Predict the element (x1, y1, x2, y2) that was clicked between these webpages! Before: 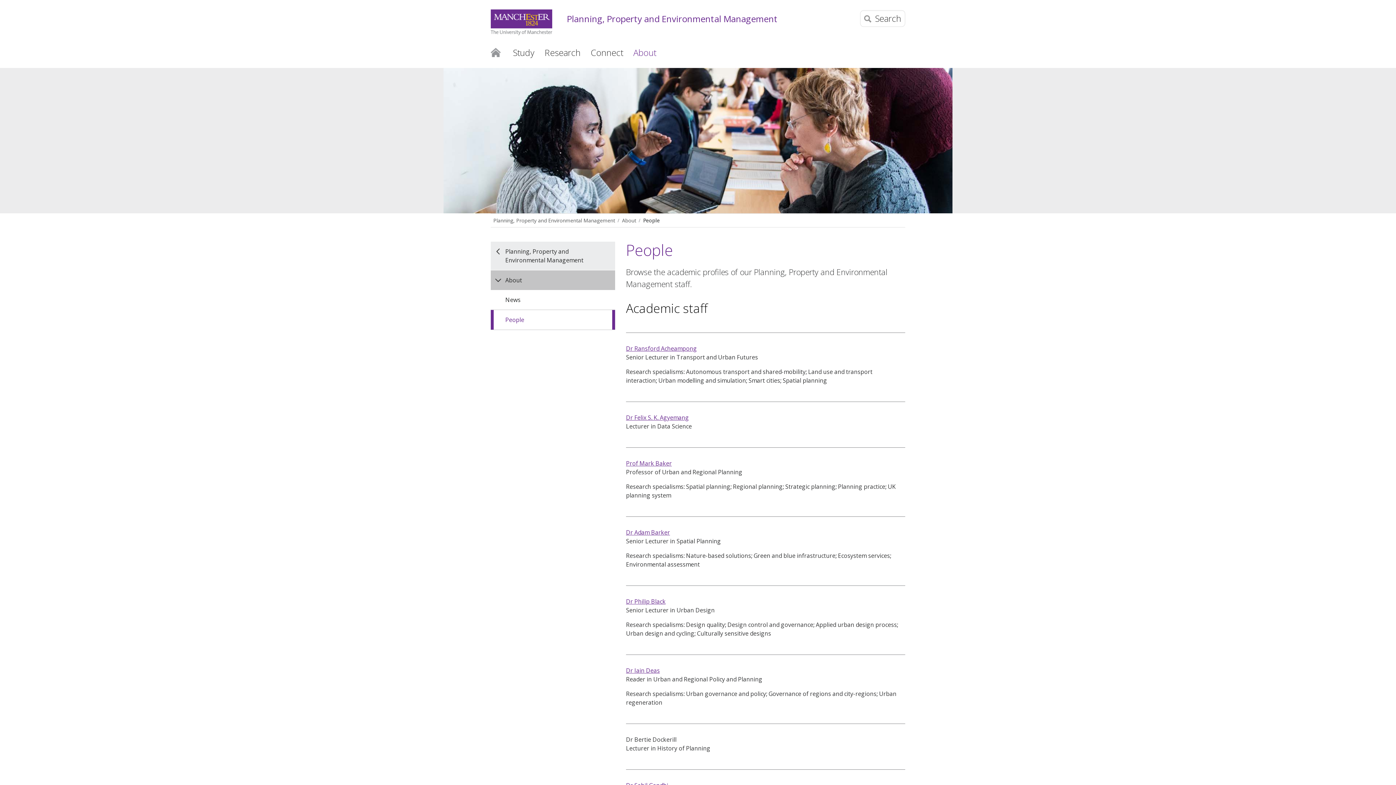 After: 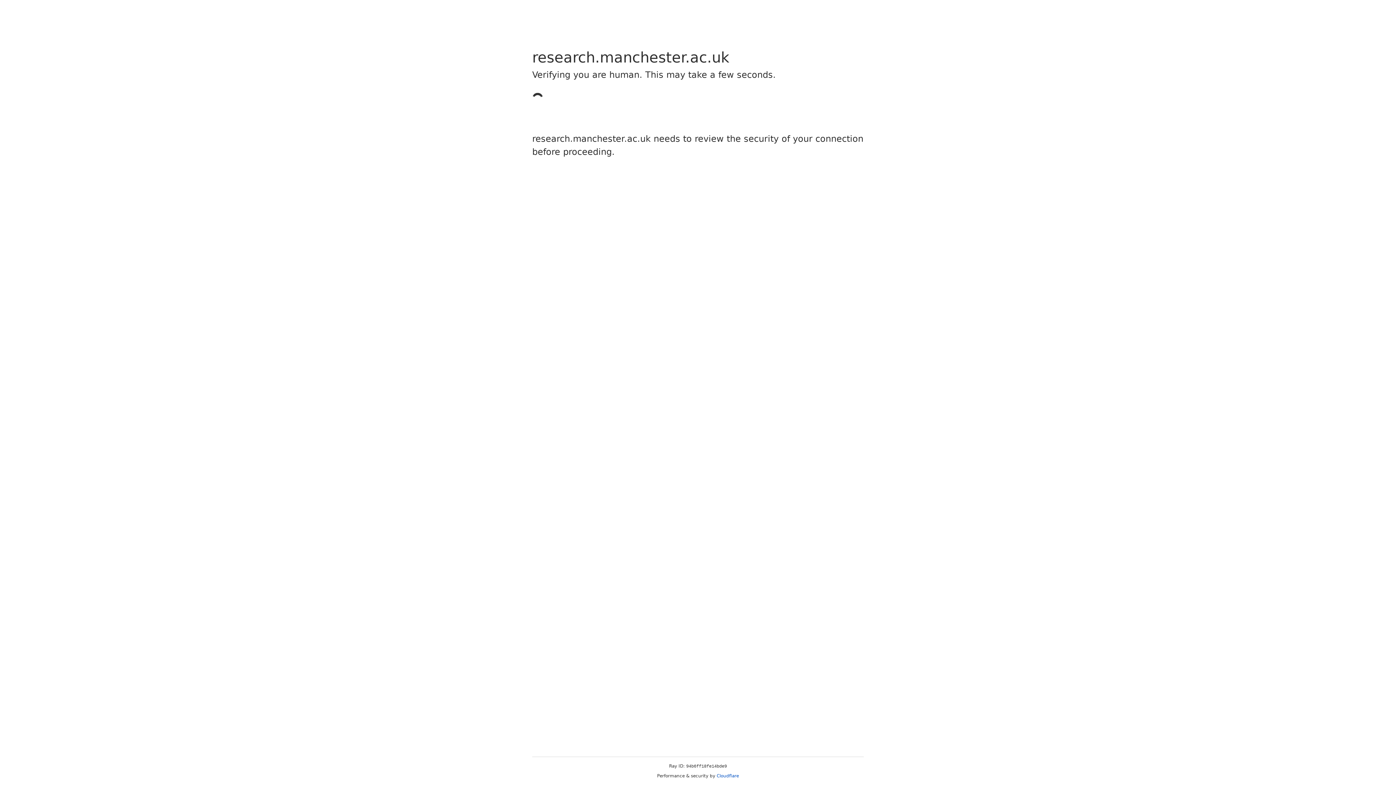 Action: bbox: (626, 597, 665, 605) label: Dr Philip Black